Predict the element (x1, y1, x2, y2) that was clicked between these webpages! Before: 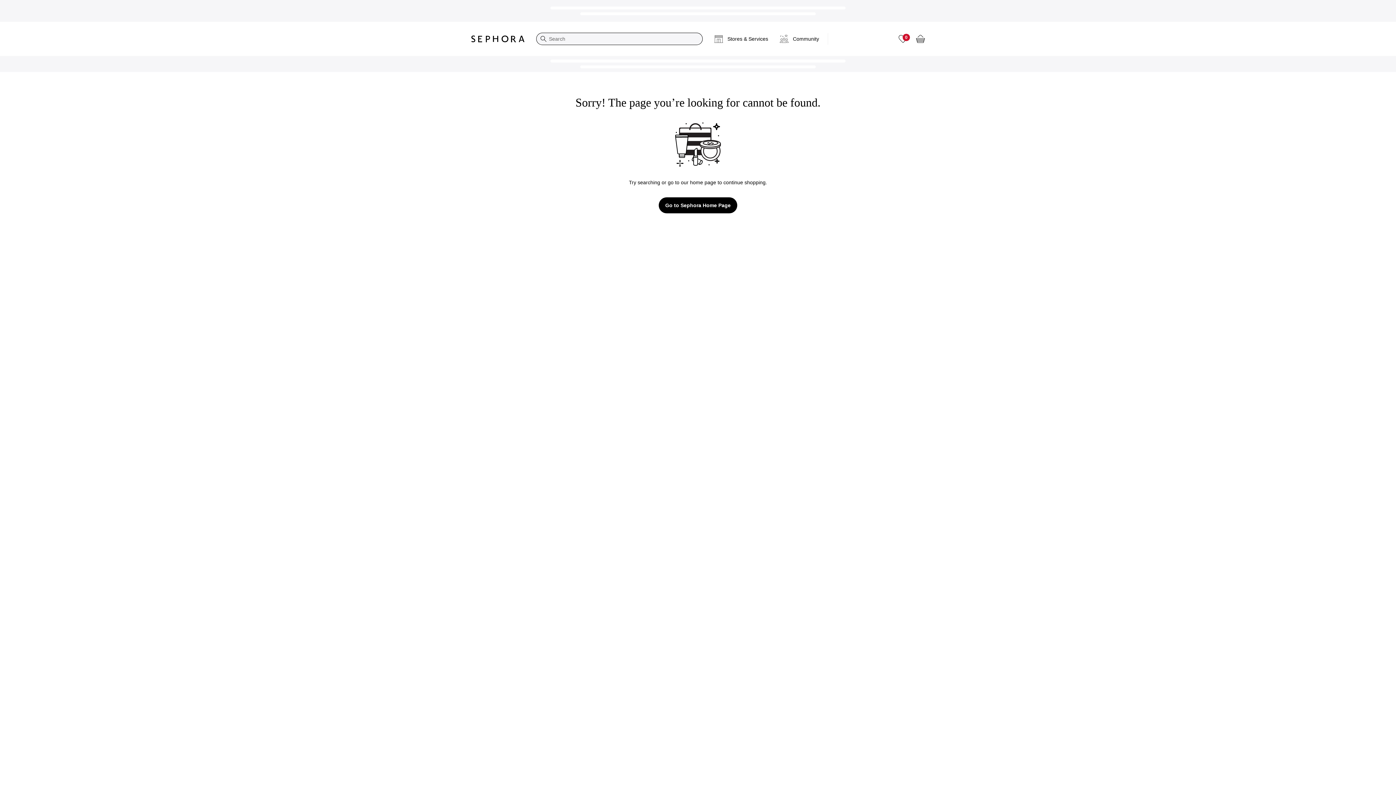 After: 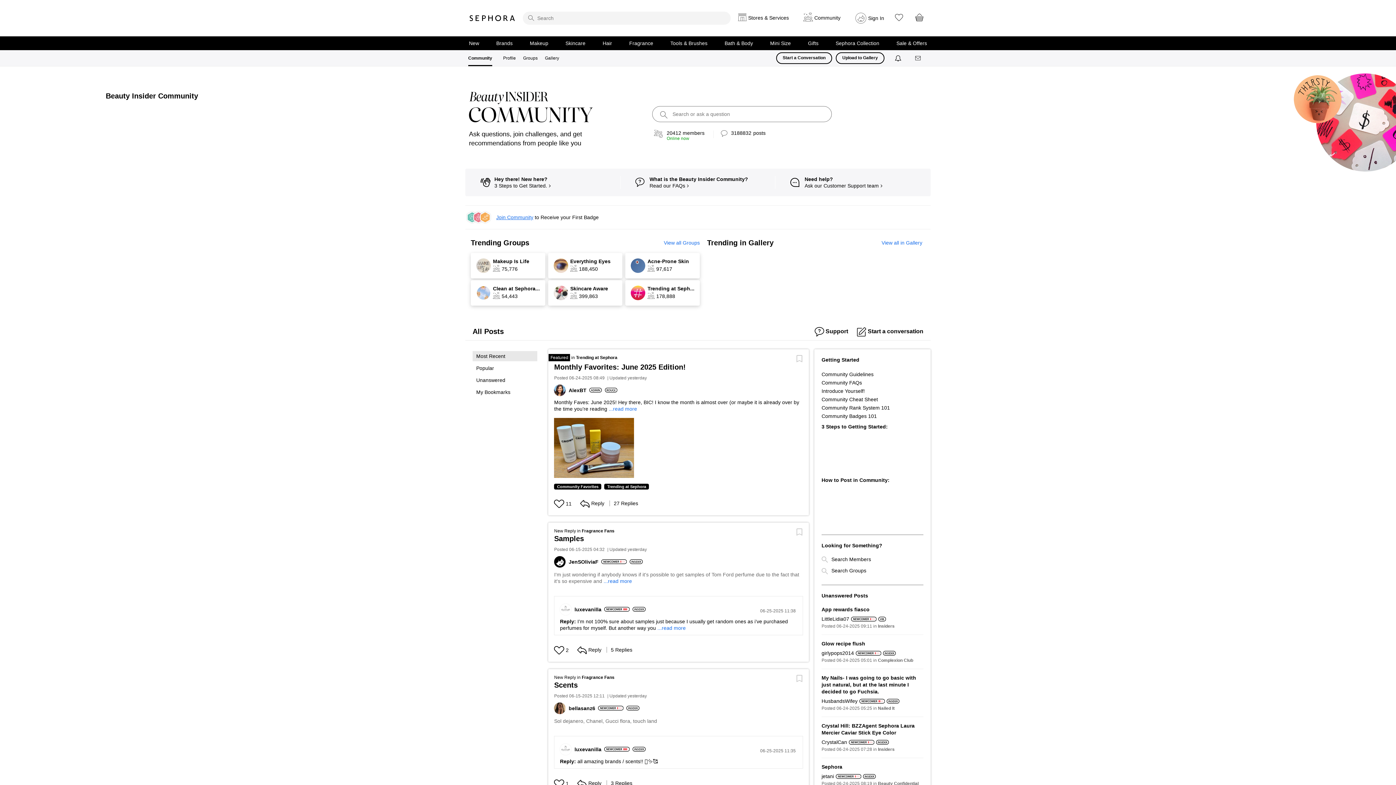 Action: label: Community bbox: (774, 27, 825, 50)